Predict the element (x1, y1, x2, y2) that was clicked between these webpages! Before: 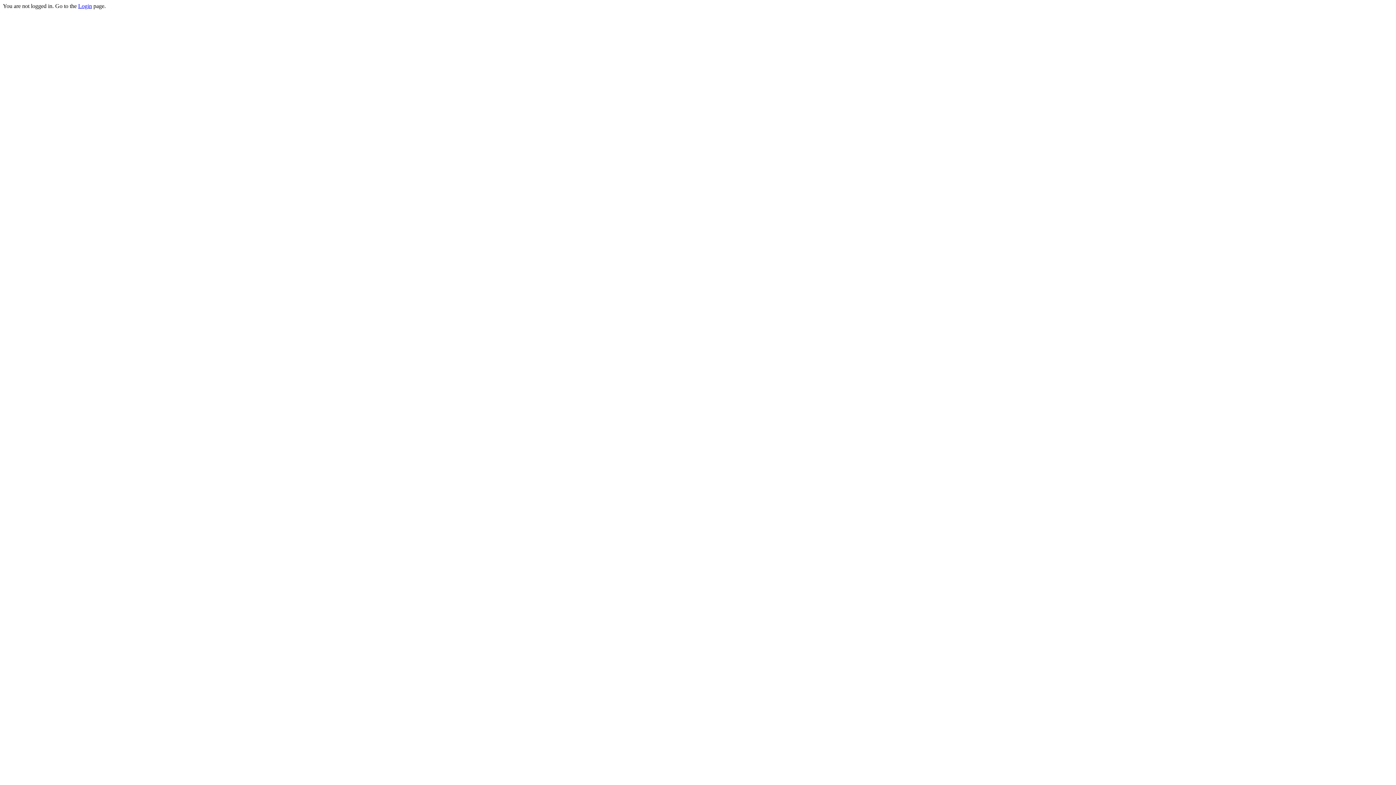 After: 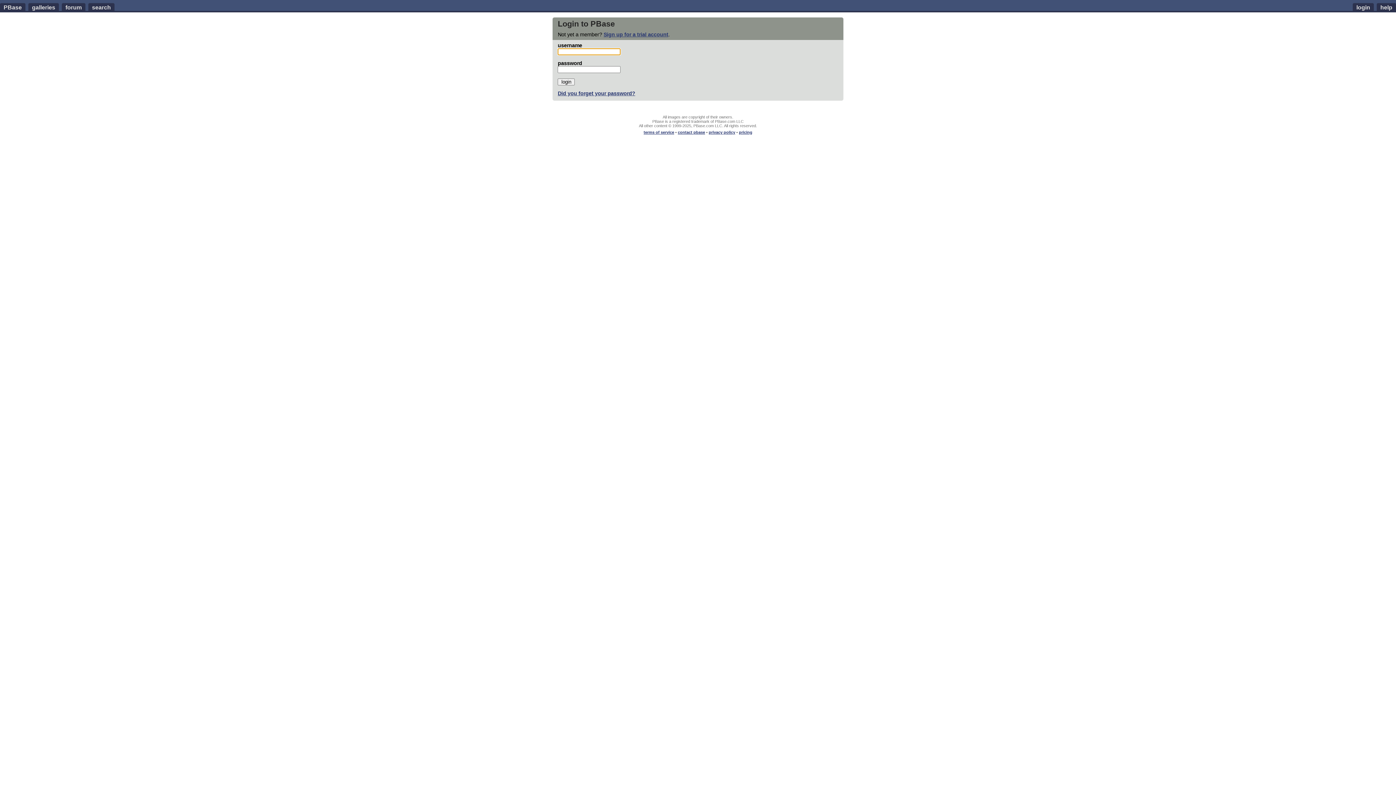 Action: label: Login bbox: (78, 2, 92, 9)